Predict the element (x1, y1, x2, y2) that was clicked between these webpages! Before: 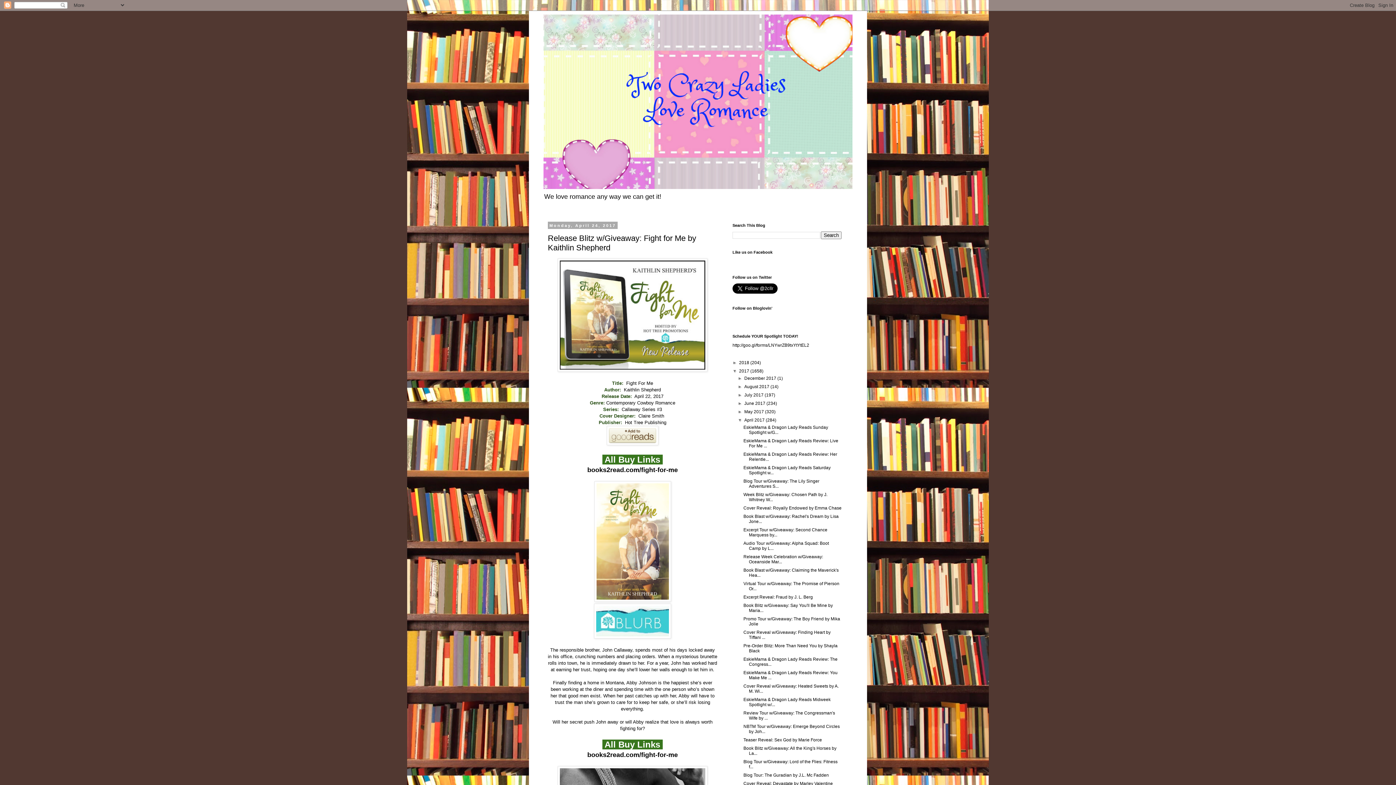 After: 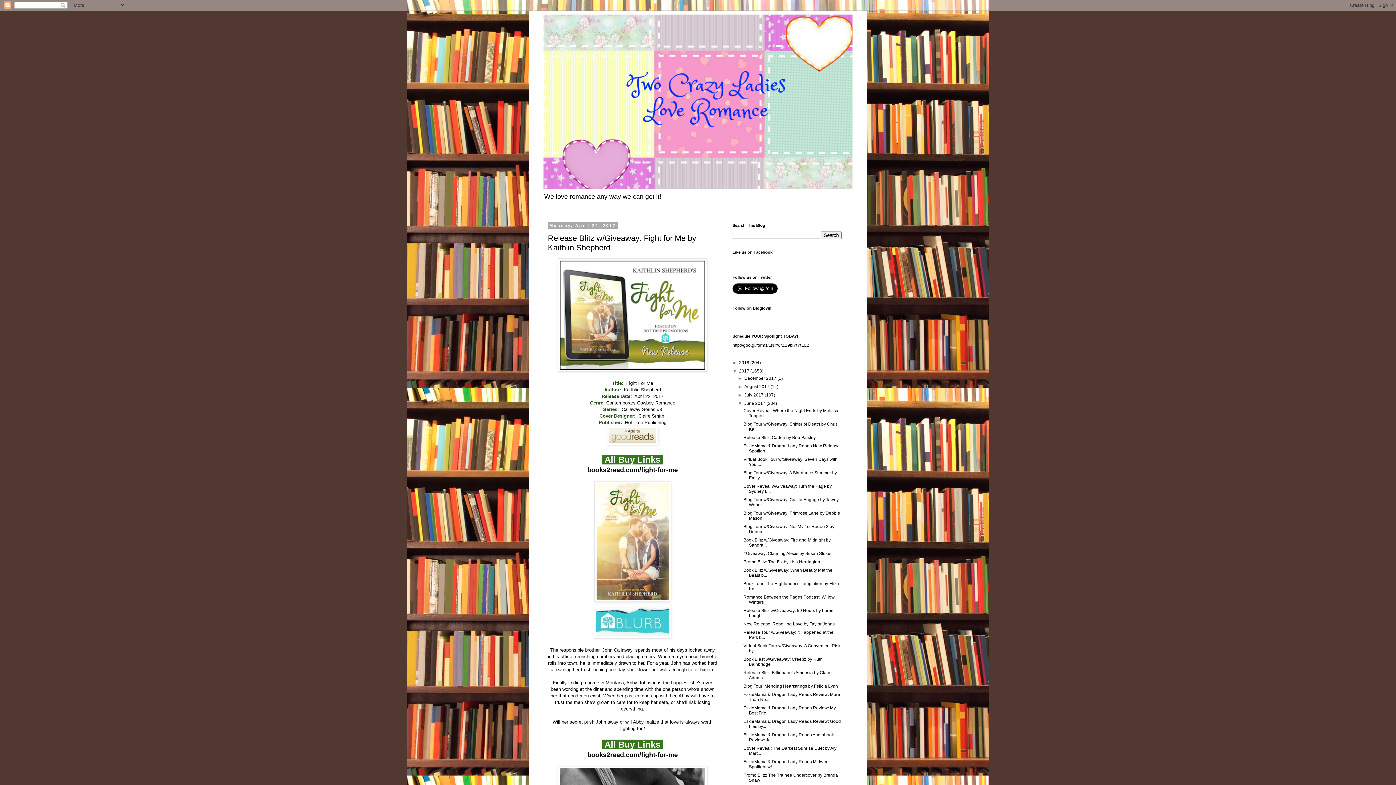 Action: bbox: (737, 401, 744, 406) label: ►  